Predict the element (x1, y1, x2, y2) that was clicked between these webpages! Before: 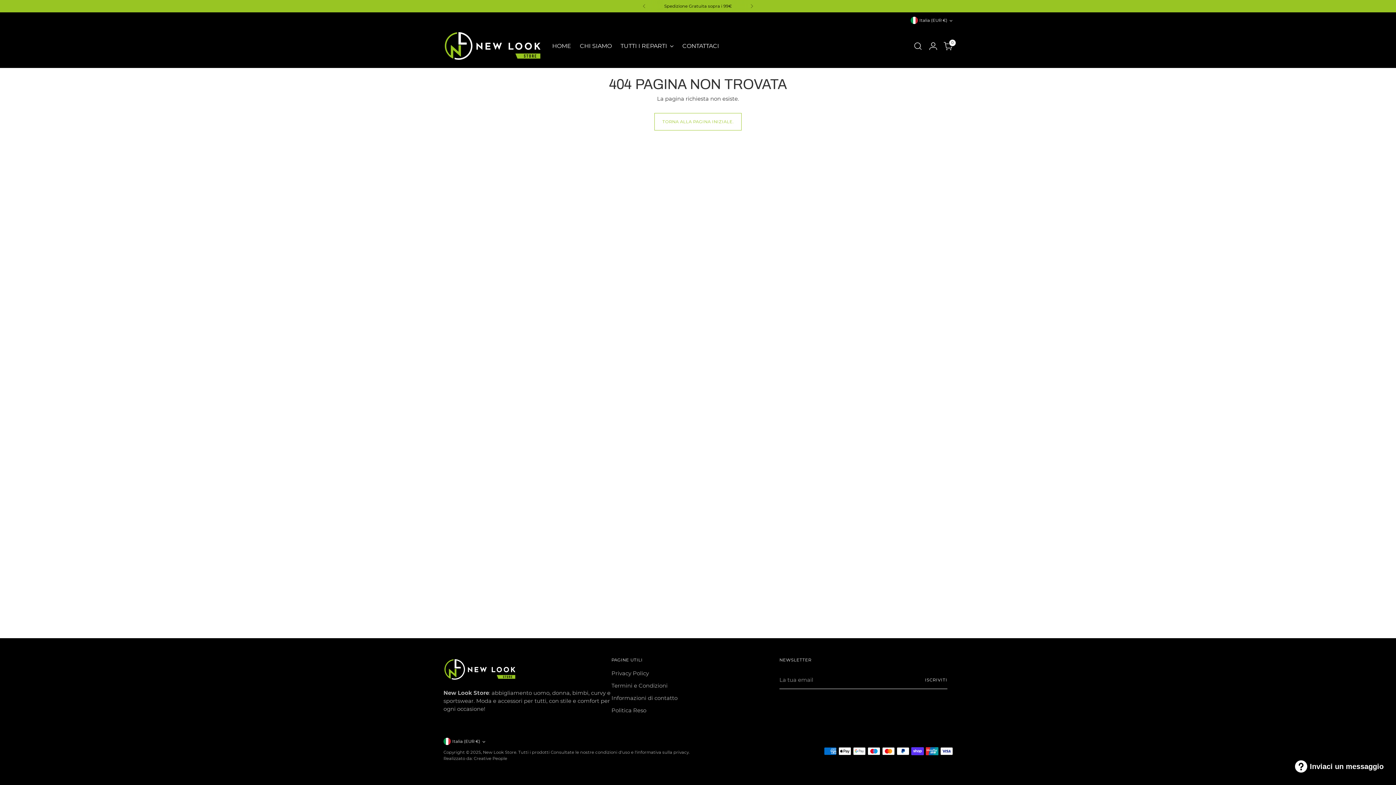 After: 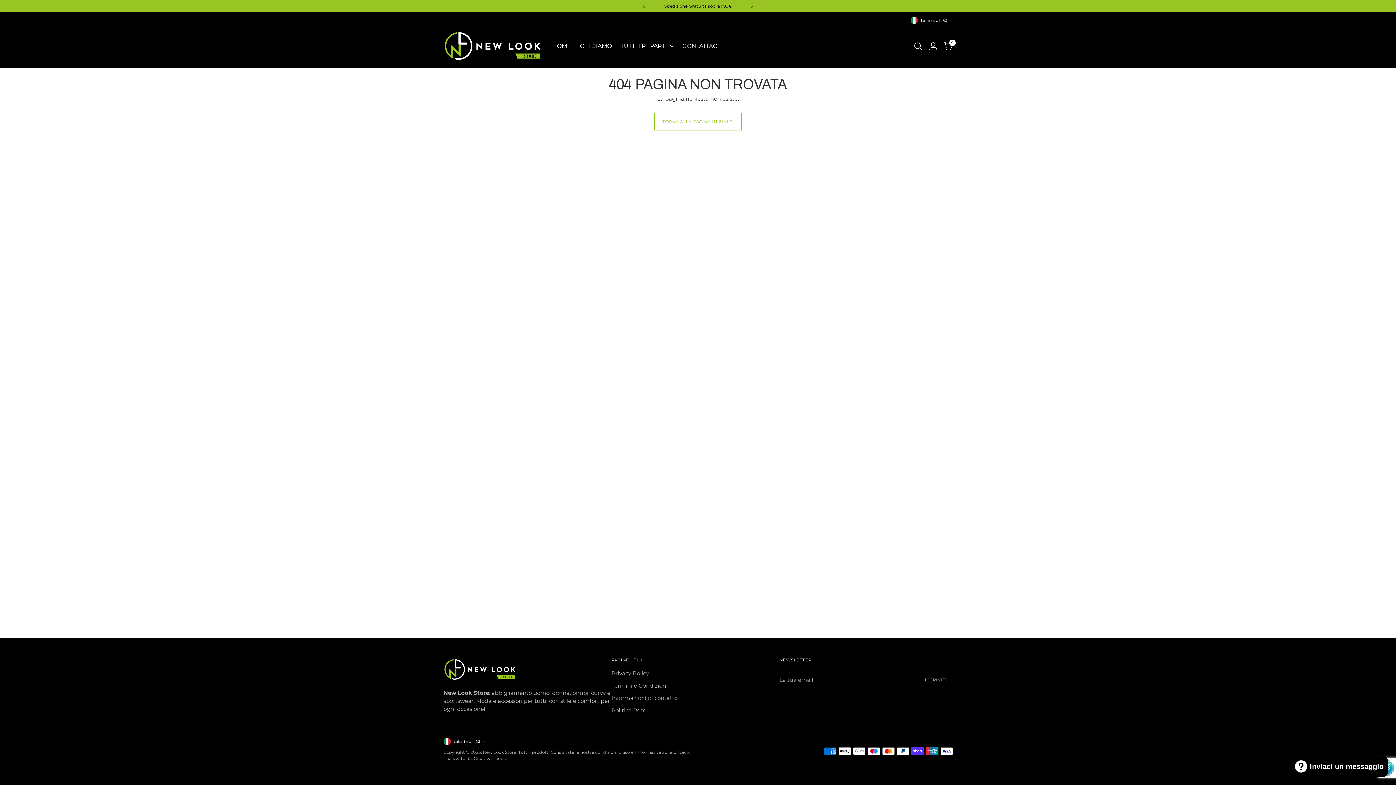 Action: label: Iscriviti bbox: (925, 671, 947, 689)